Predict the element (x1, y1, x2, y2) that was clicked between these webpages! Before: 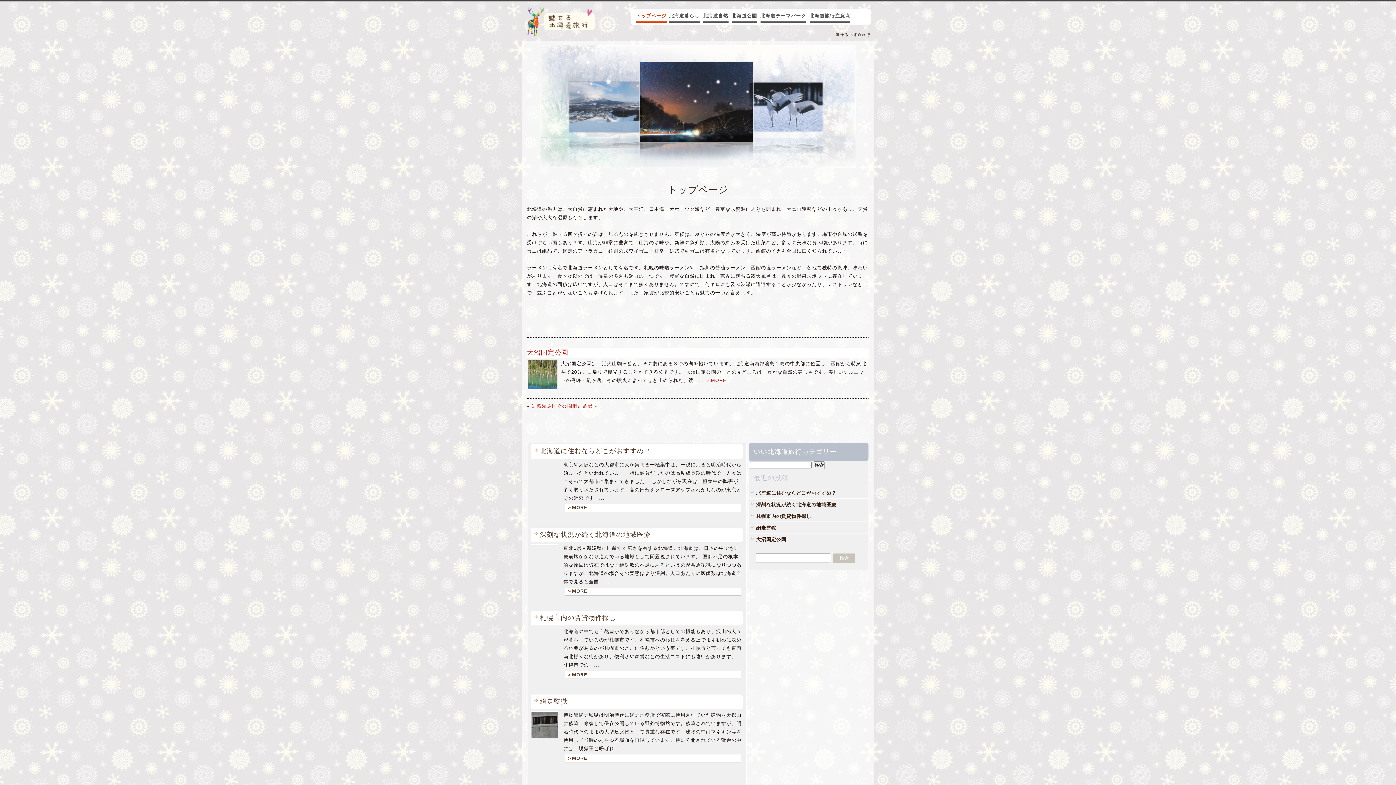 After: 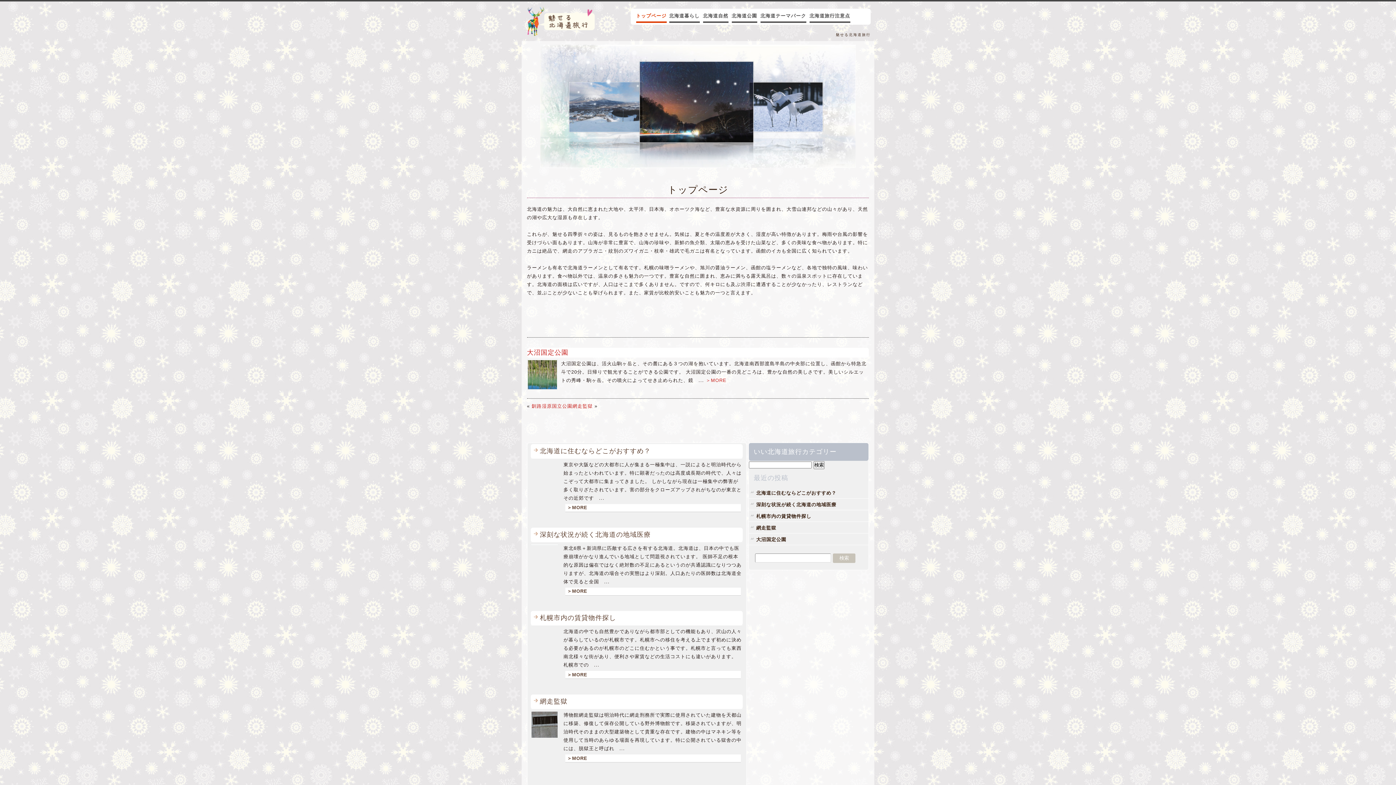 Action: bbox: (521, 6, 600, 35)